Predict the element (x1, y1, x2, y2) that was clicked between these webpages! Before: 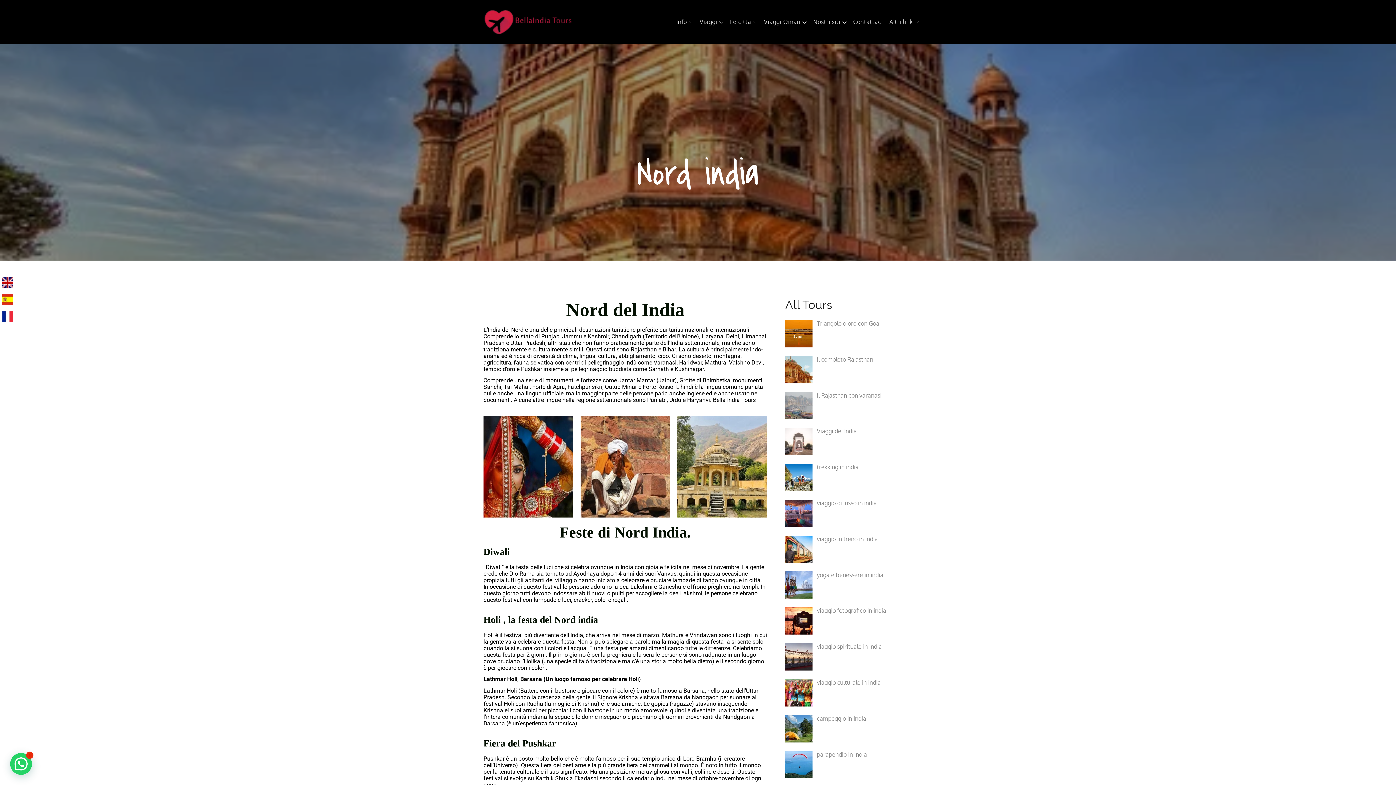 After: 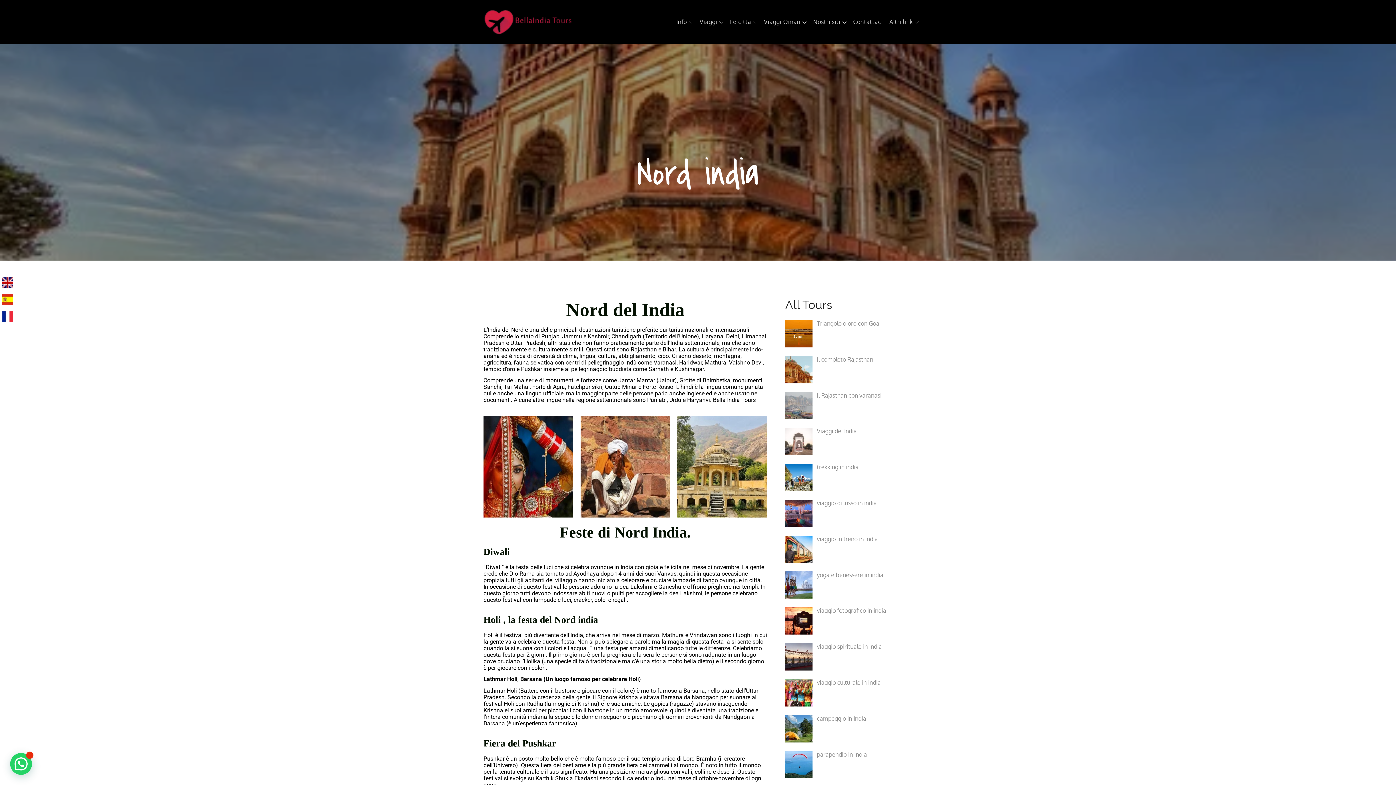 Action: bbox: (2, 312, 13, 319)